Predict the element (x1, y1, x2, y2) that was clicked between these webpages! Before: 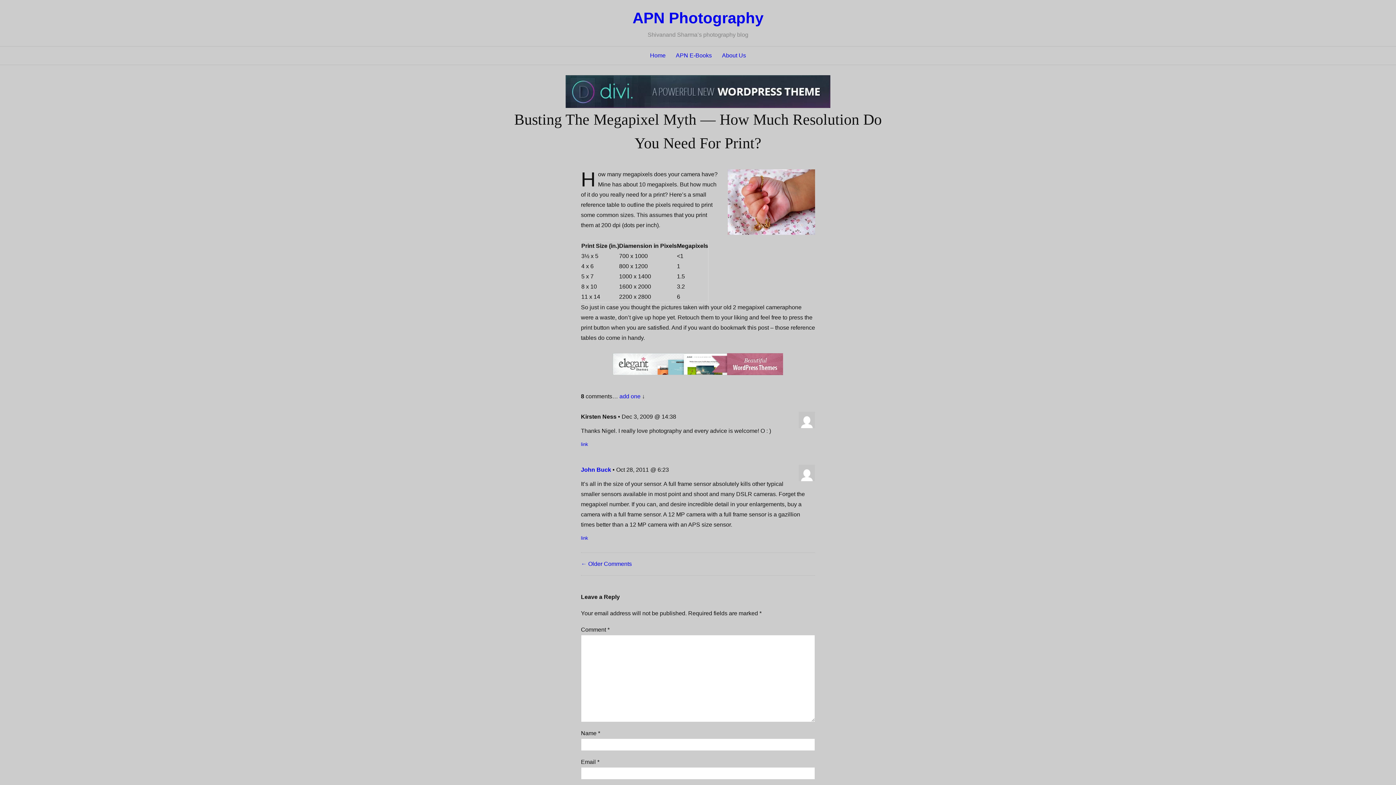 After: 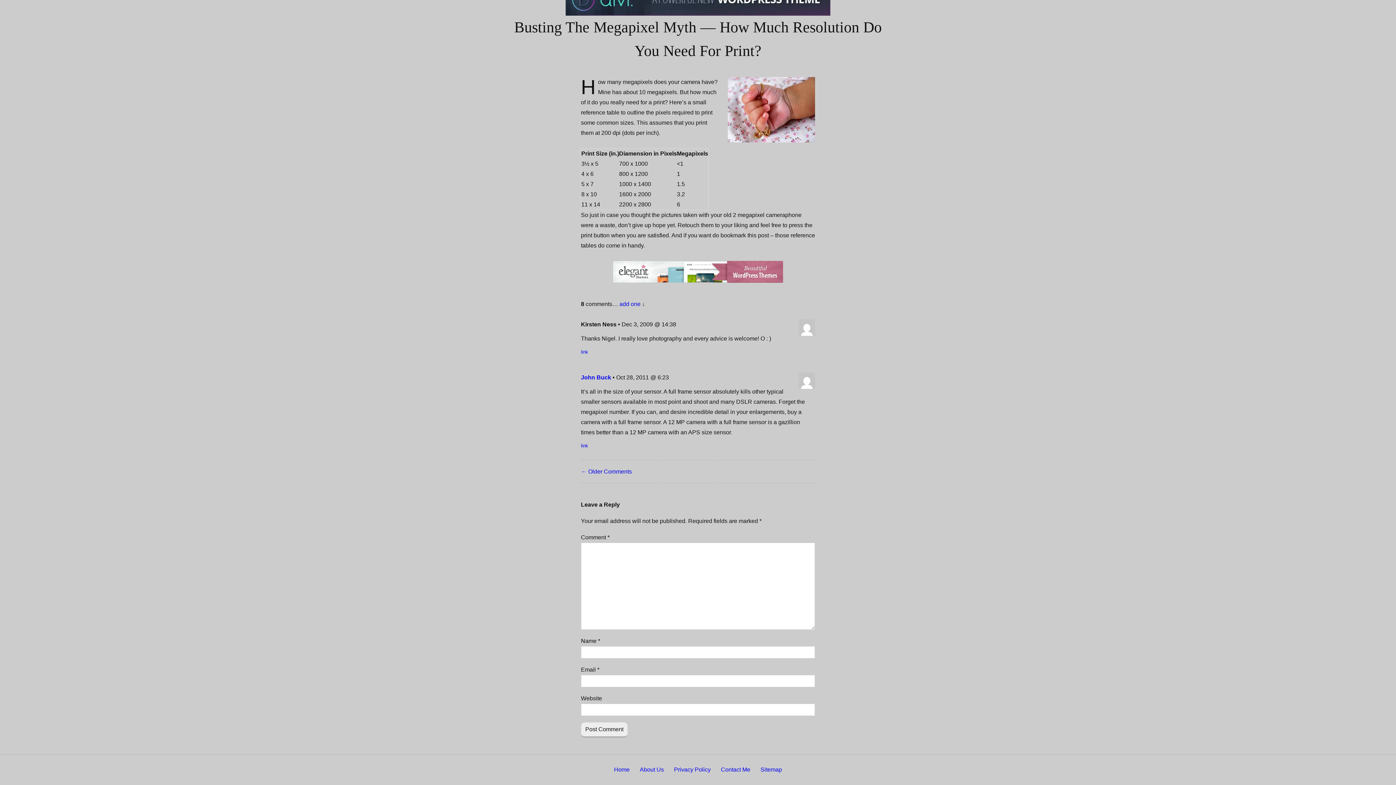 Action: label: link bbox: (581, 535, 588, 541)